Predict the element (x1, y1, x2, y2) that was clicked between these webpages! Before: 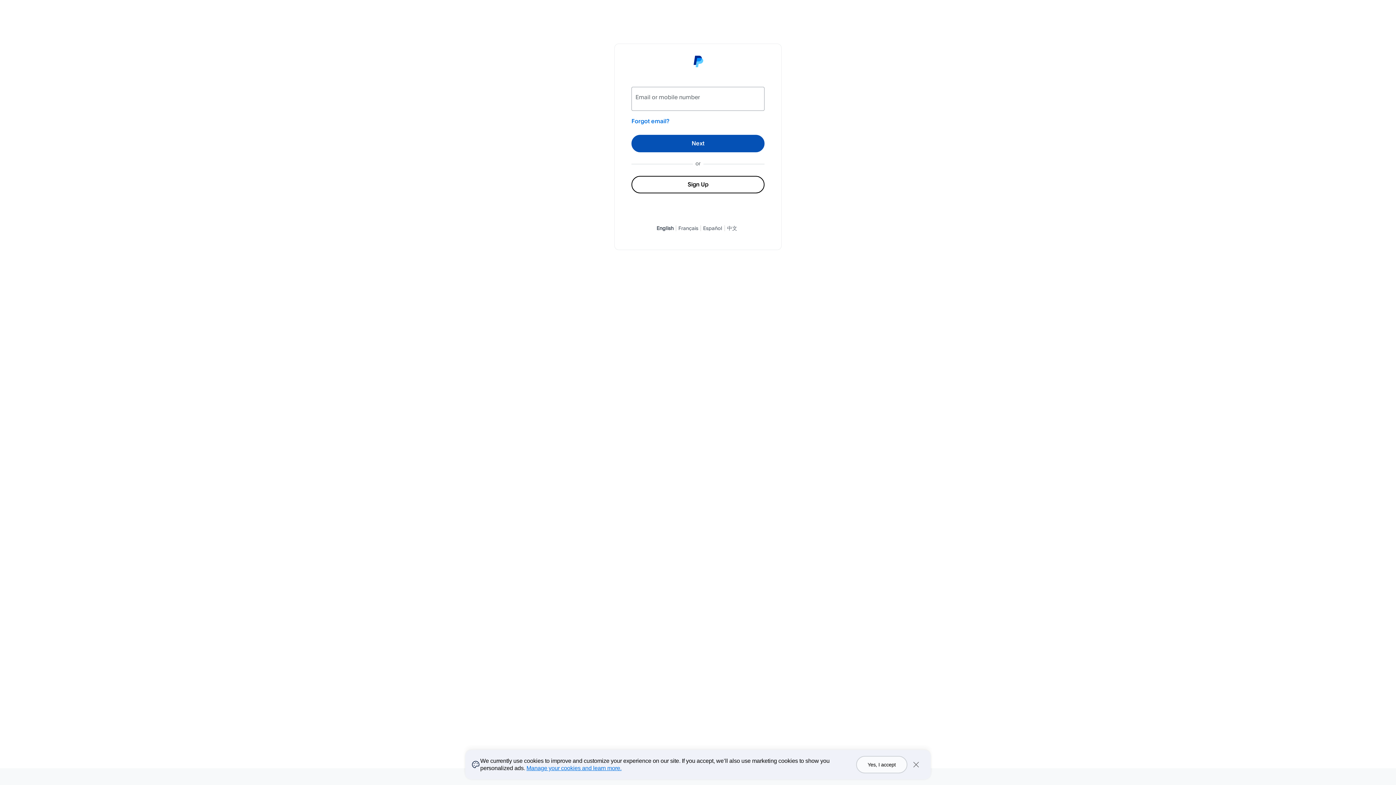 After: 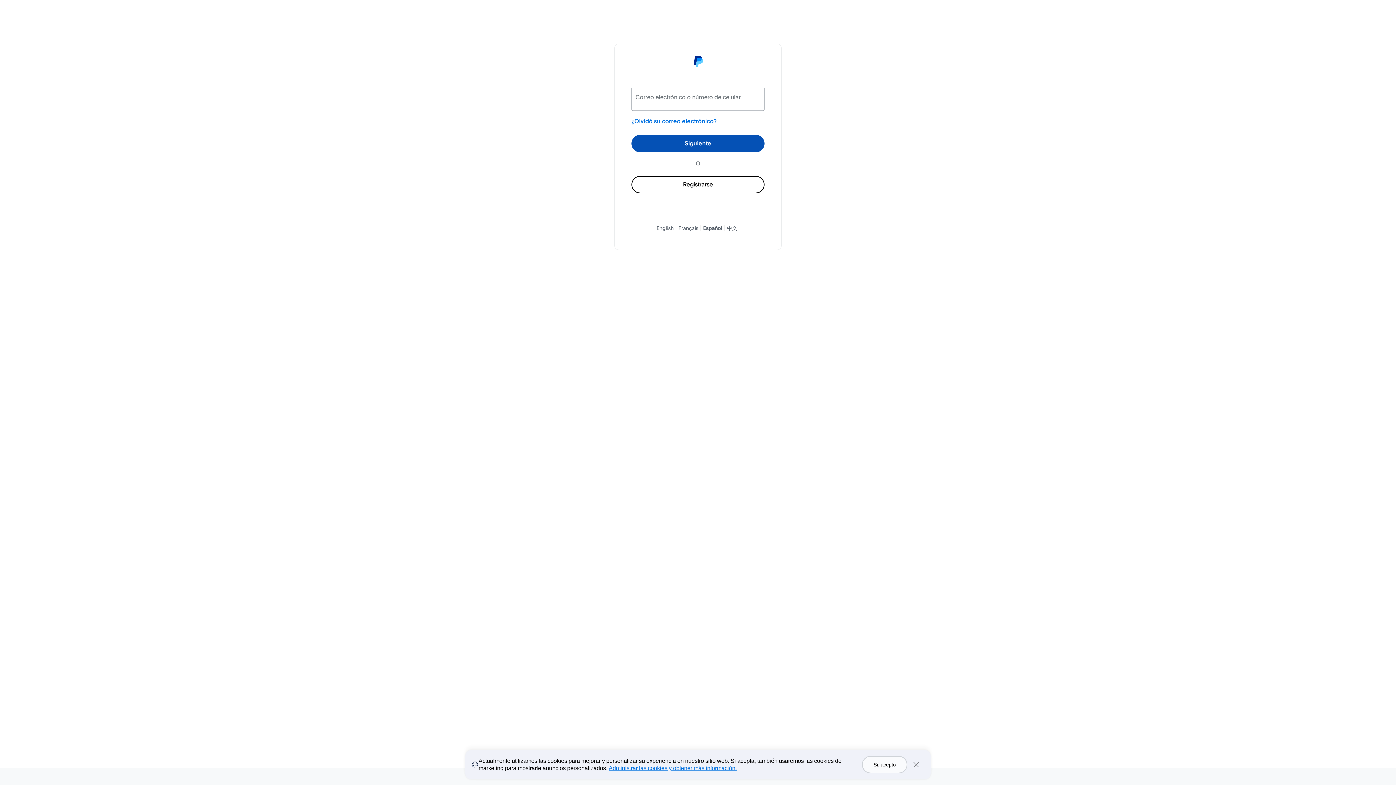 Action: label: Español bbox: (703, 224, 722, 231)